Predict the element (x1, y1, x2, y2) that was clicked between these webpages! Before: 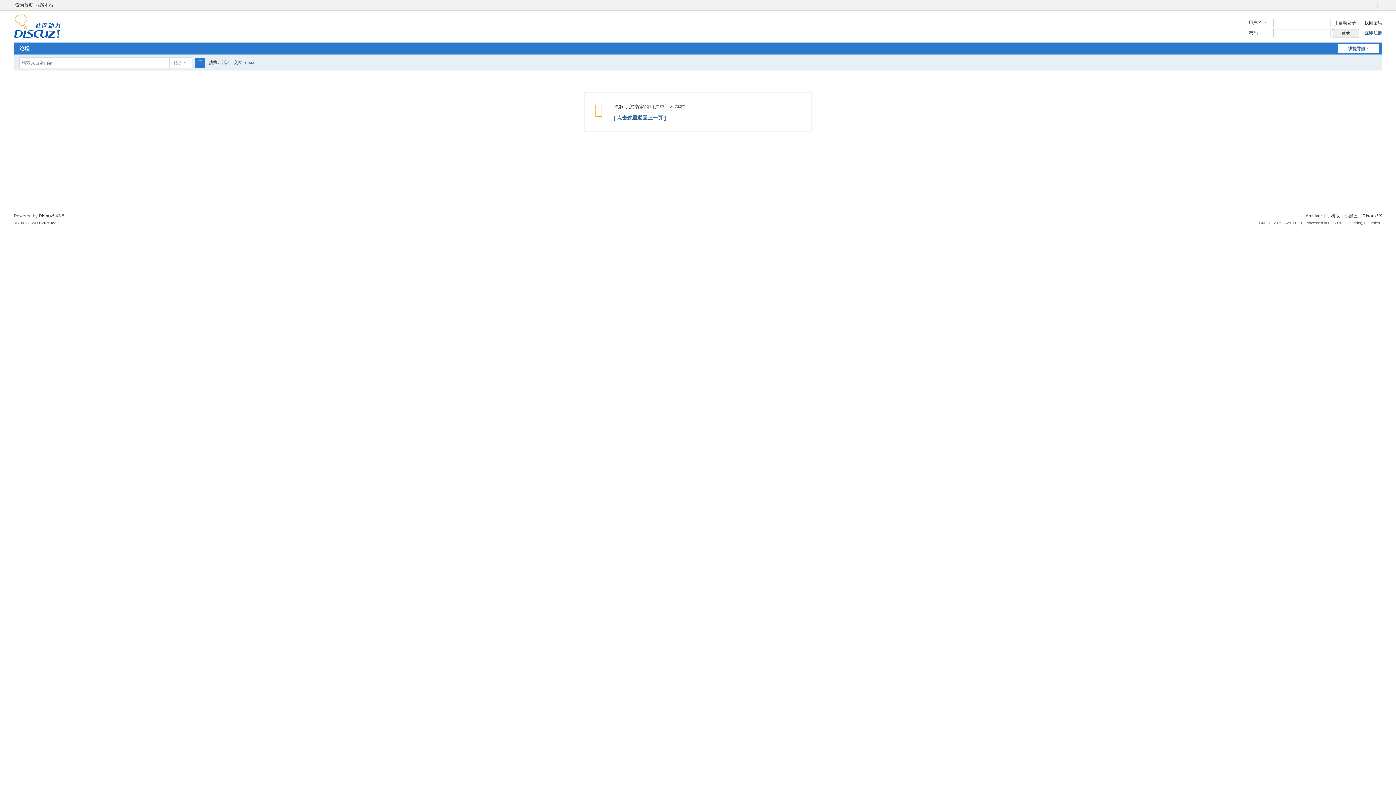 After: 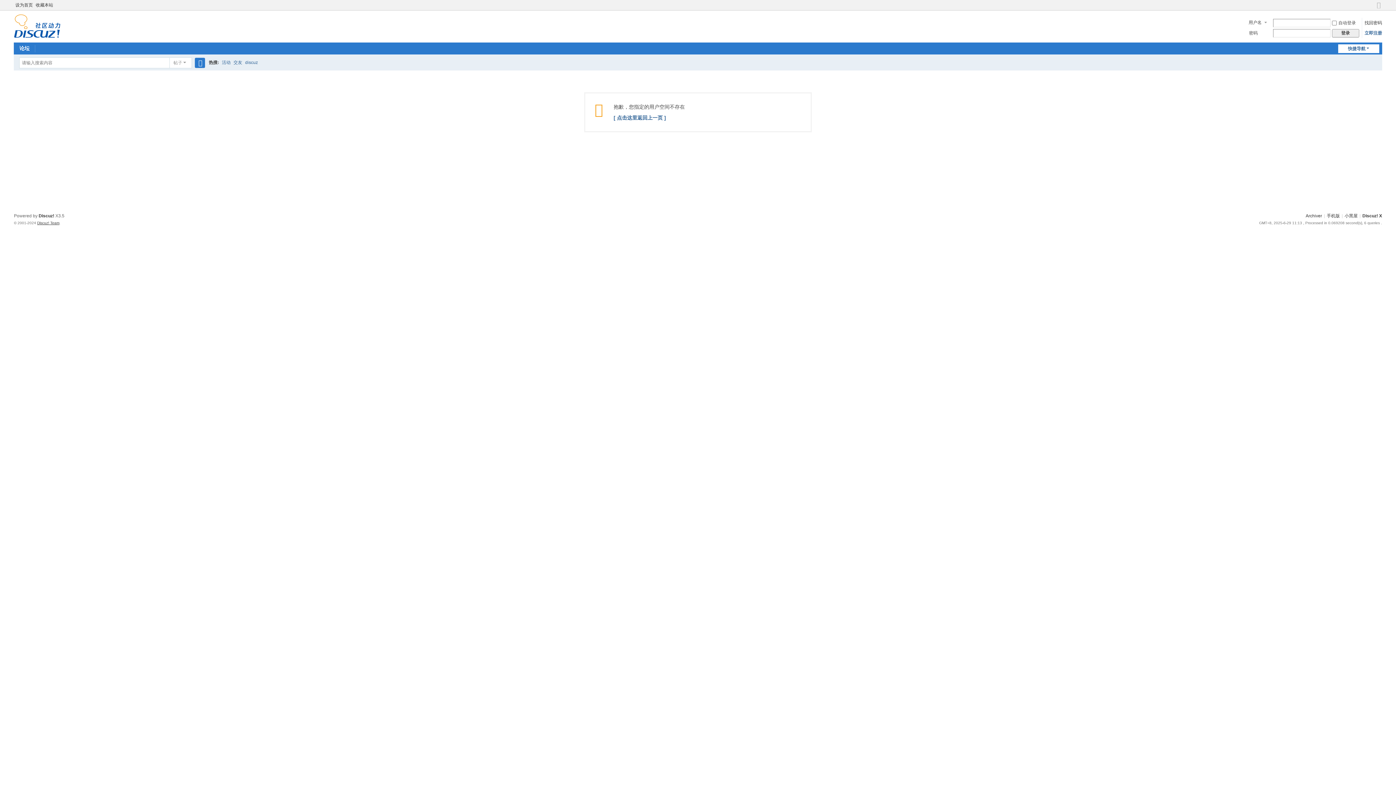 Action: label: Discuz! Team bbox: (37, 221, 59, 225)